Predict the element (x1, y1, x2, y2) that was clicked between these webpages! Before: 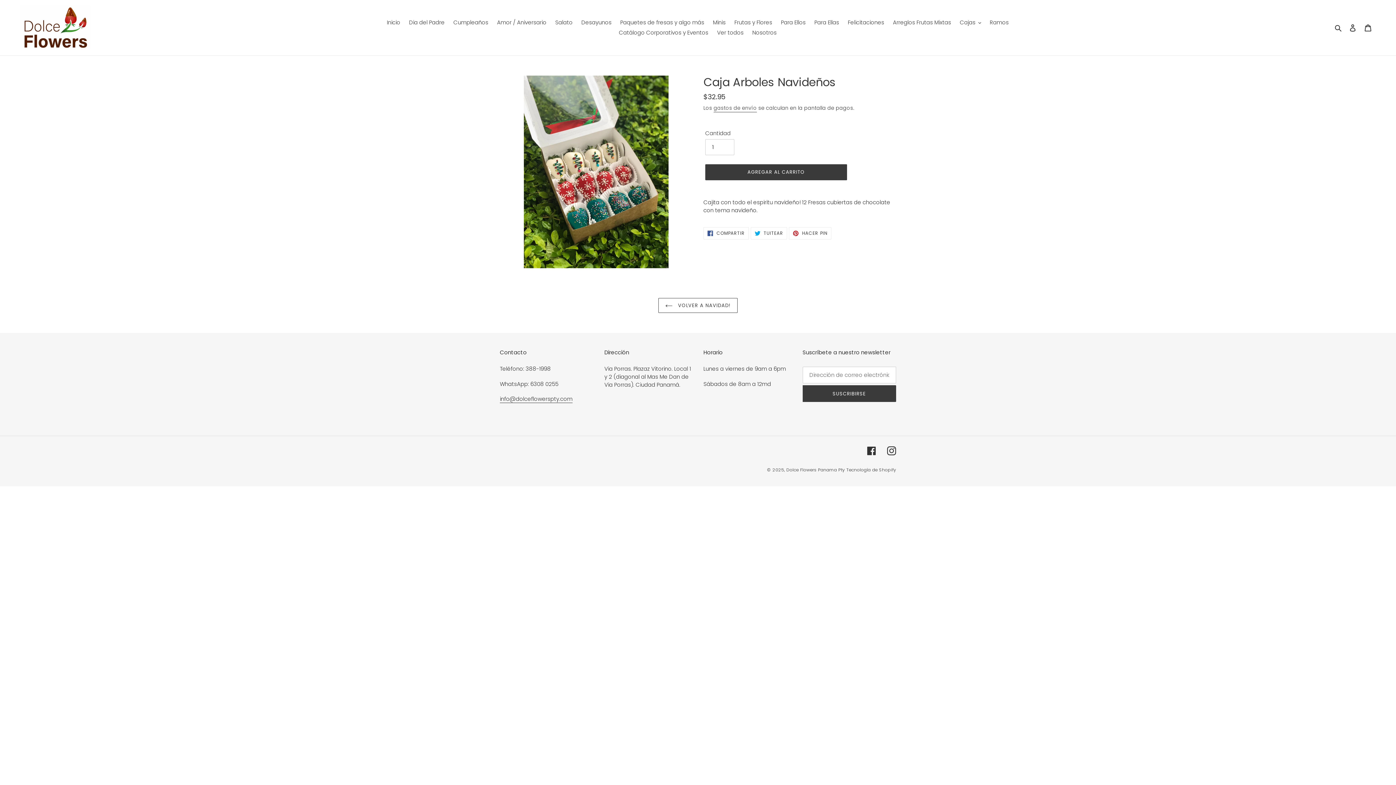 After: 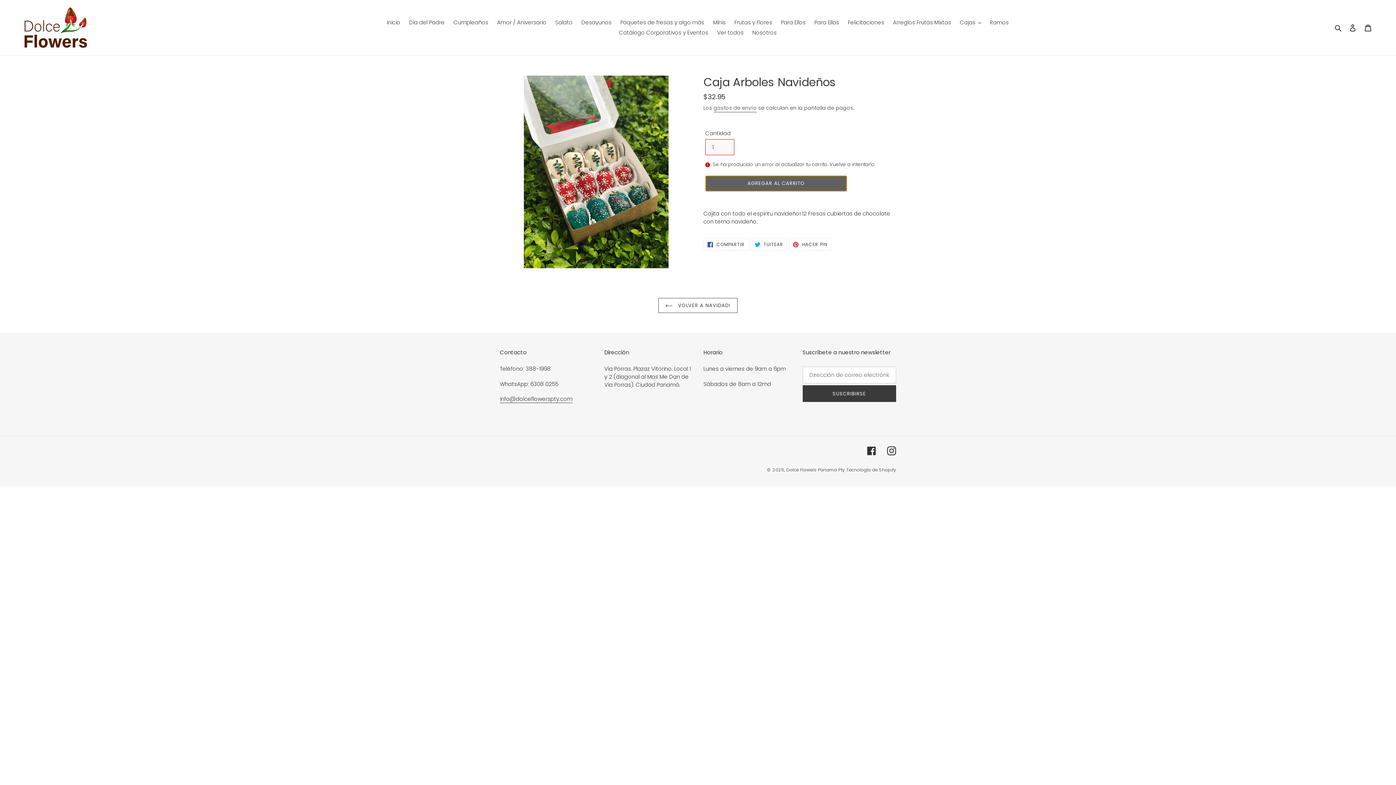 Action: label: Agregar al carrito bbox: (705, 164, 847, 180)